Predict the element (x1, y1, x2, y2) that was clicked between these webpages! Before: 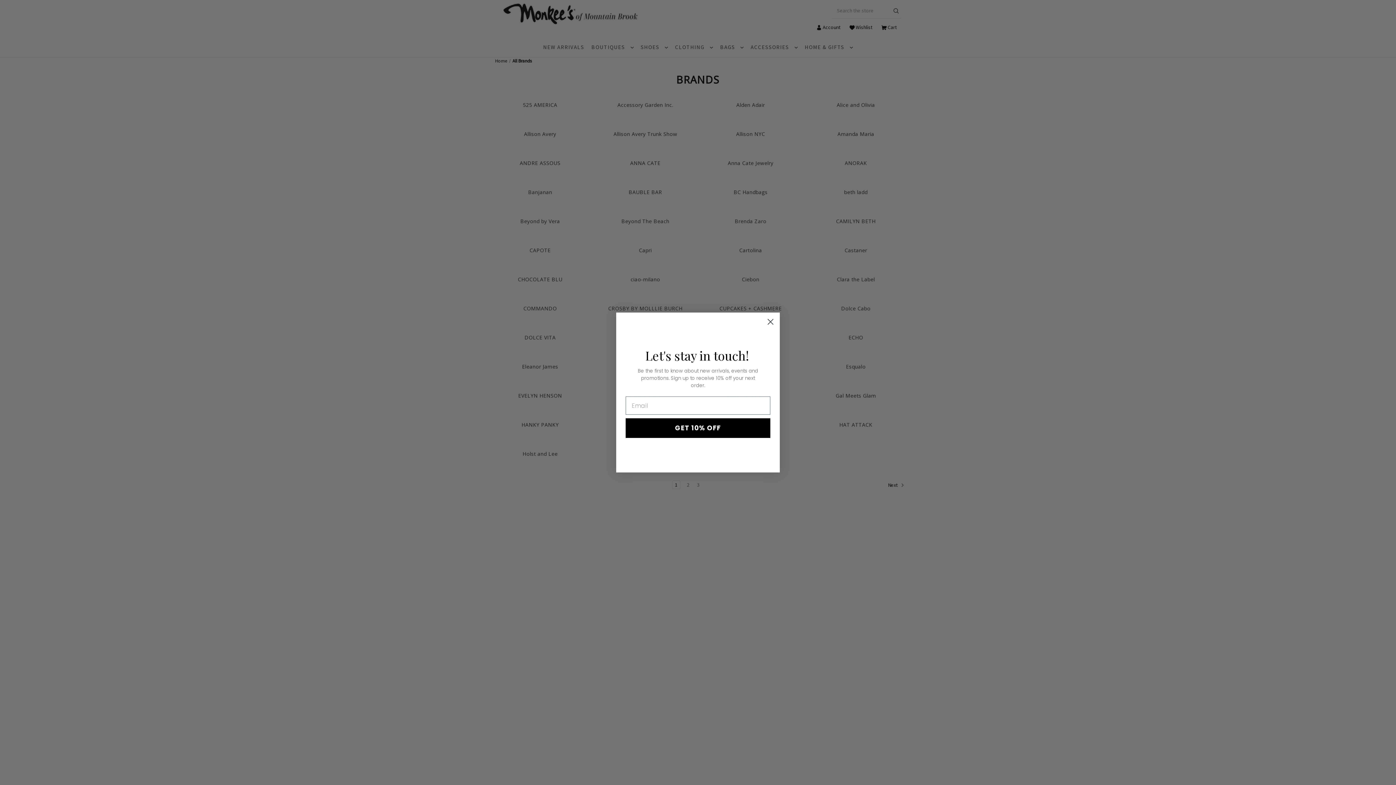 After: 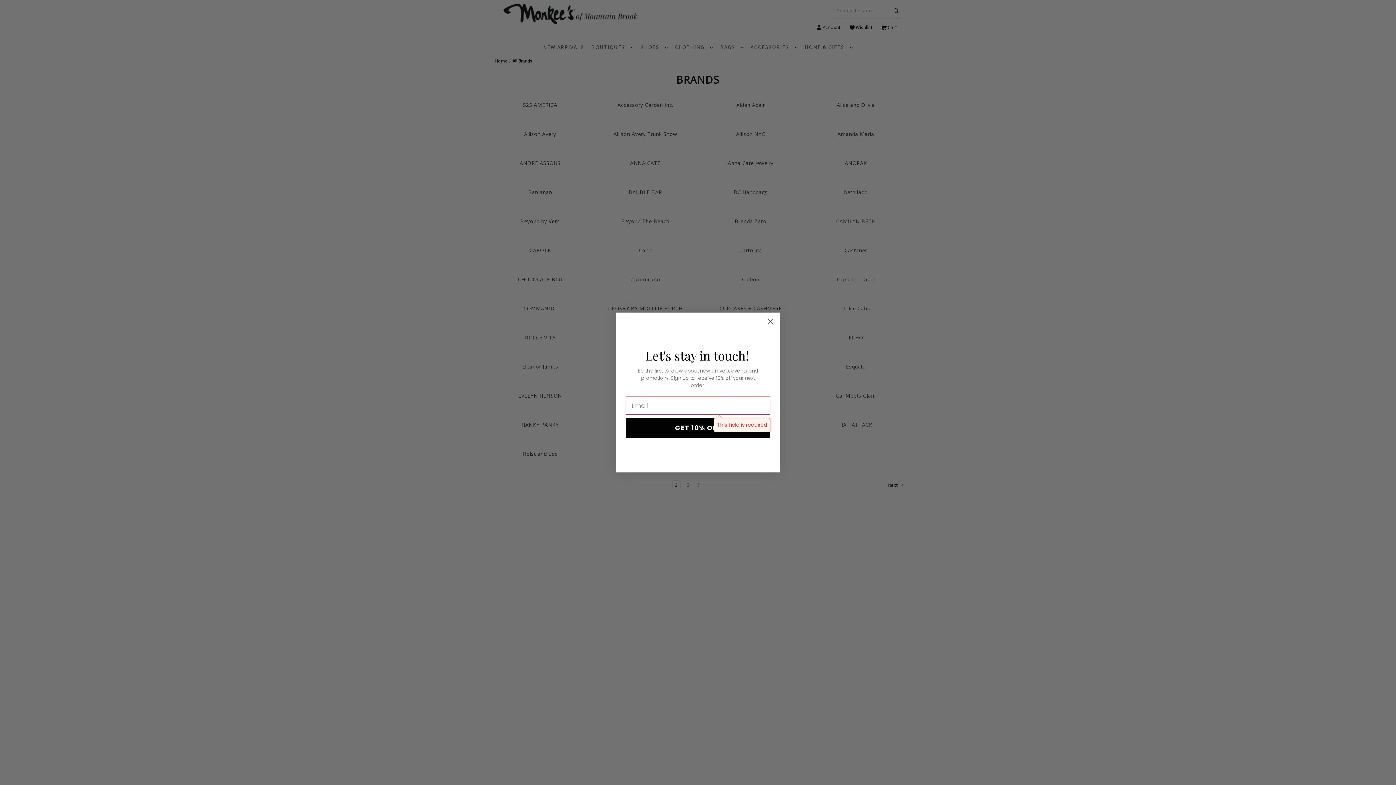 Action: bbox: (625, 418, 770, 438) label: GET 10% OFF